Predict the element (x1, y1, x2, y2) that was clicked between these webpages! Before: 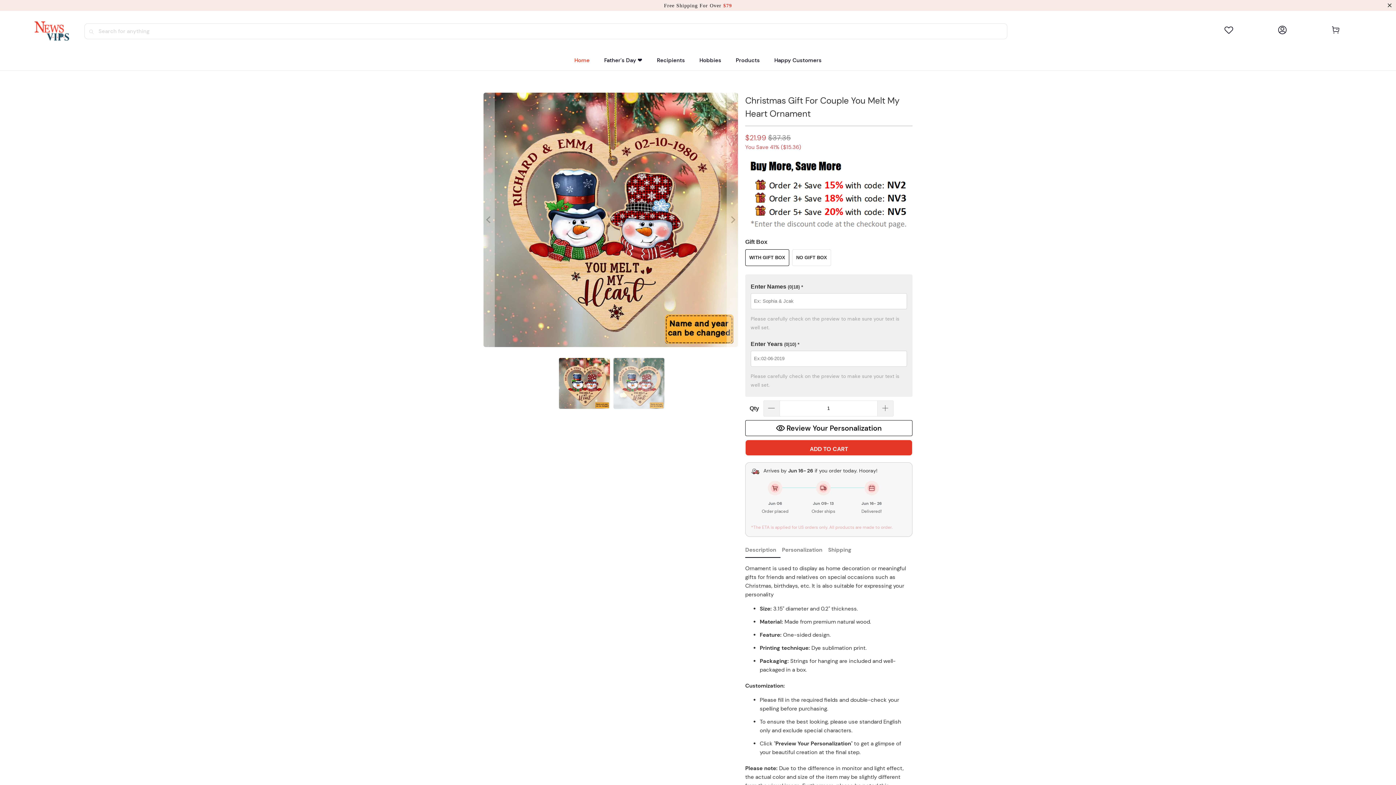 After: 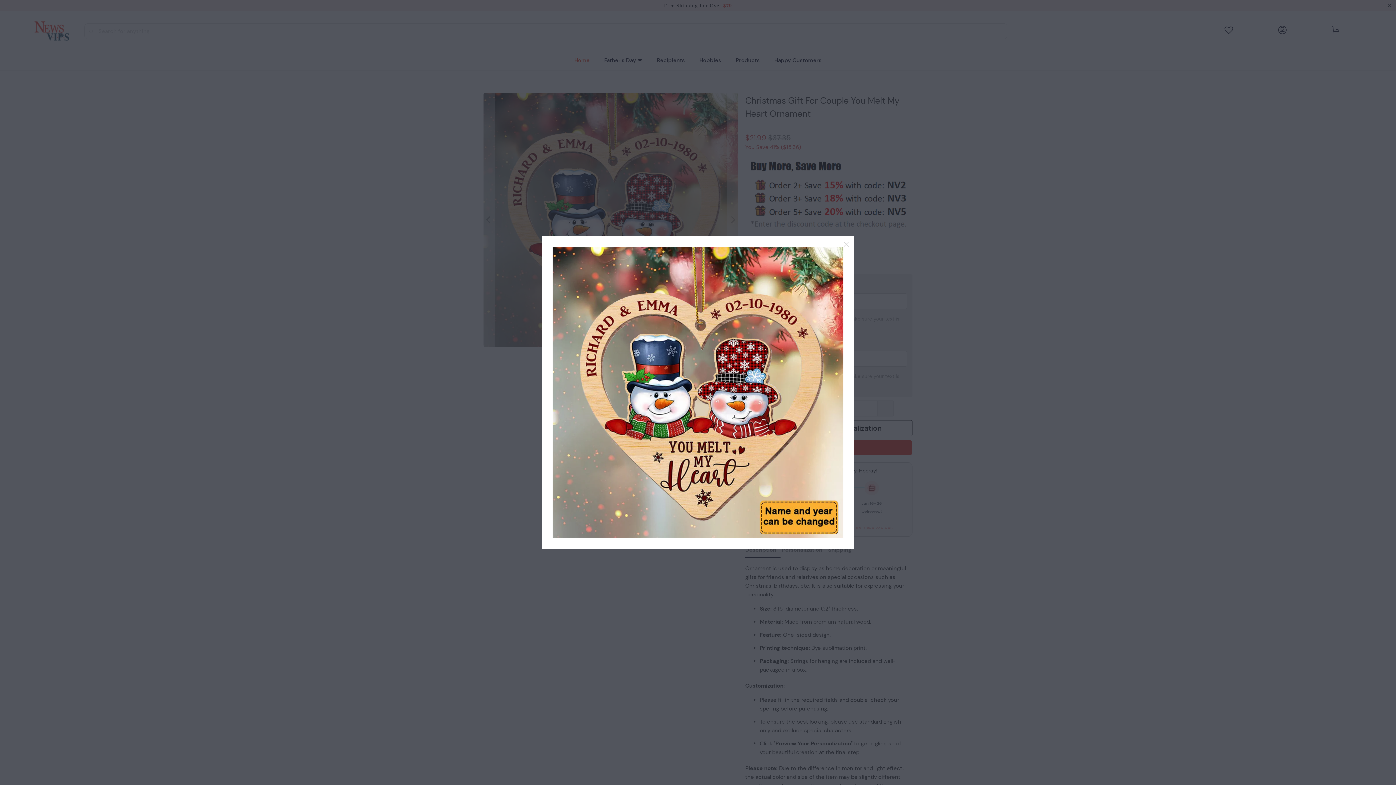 Action: bbox: (483, 92, 738, 347)